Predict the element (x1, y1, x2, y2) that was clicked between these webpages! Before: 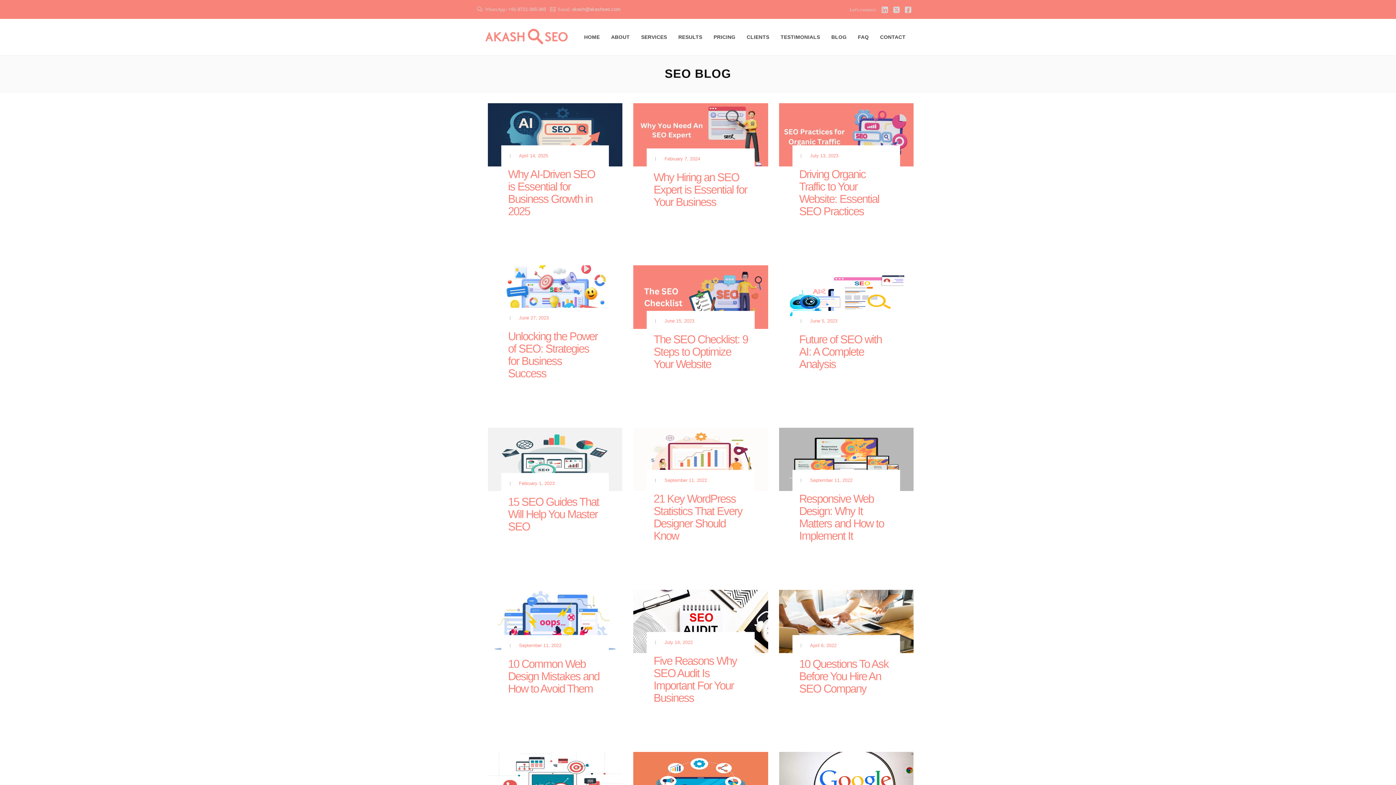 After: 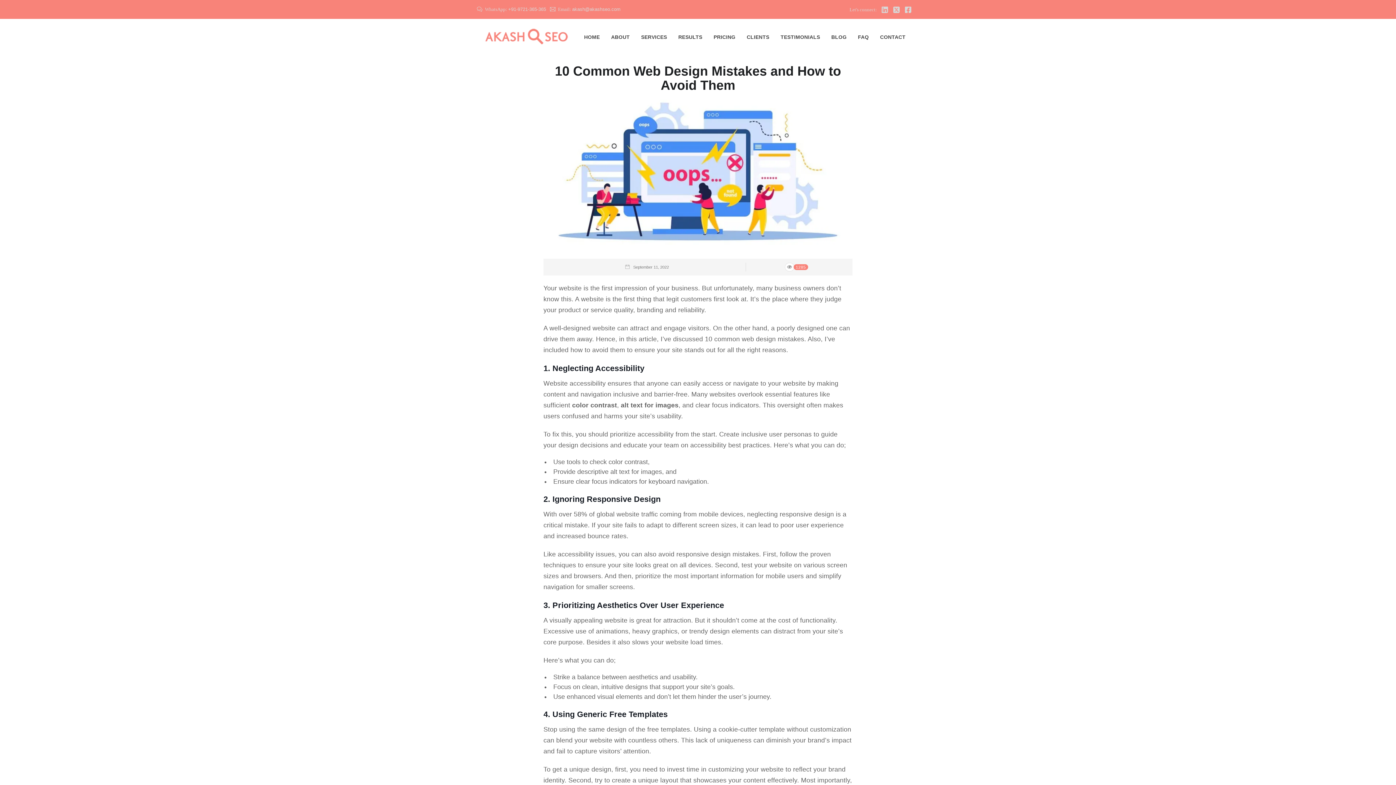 Action: bbox: (508, 657, 599, 695) label: 10 Common Web Design Mistakes and How to Avoid Them